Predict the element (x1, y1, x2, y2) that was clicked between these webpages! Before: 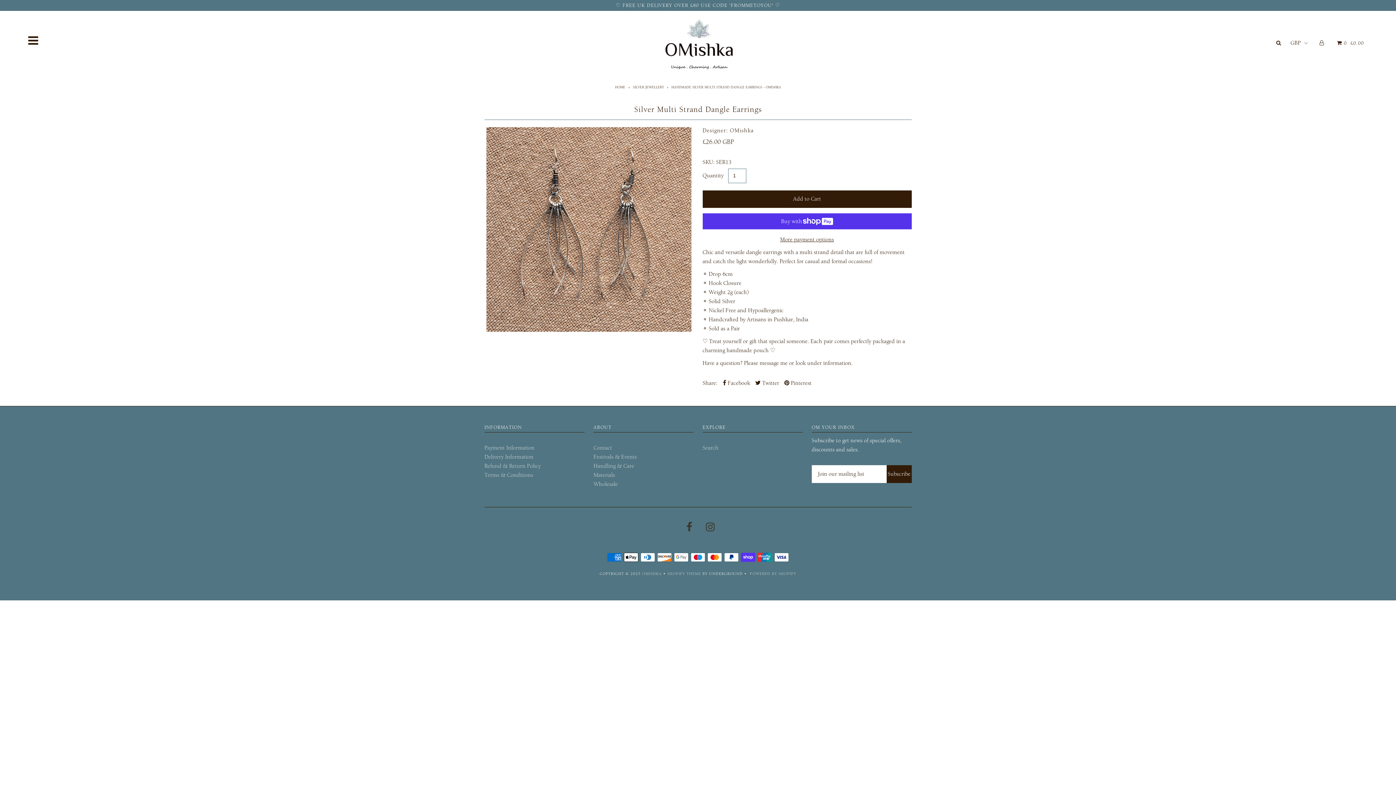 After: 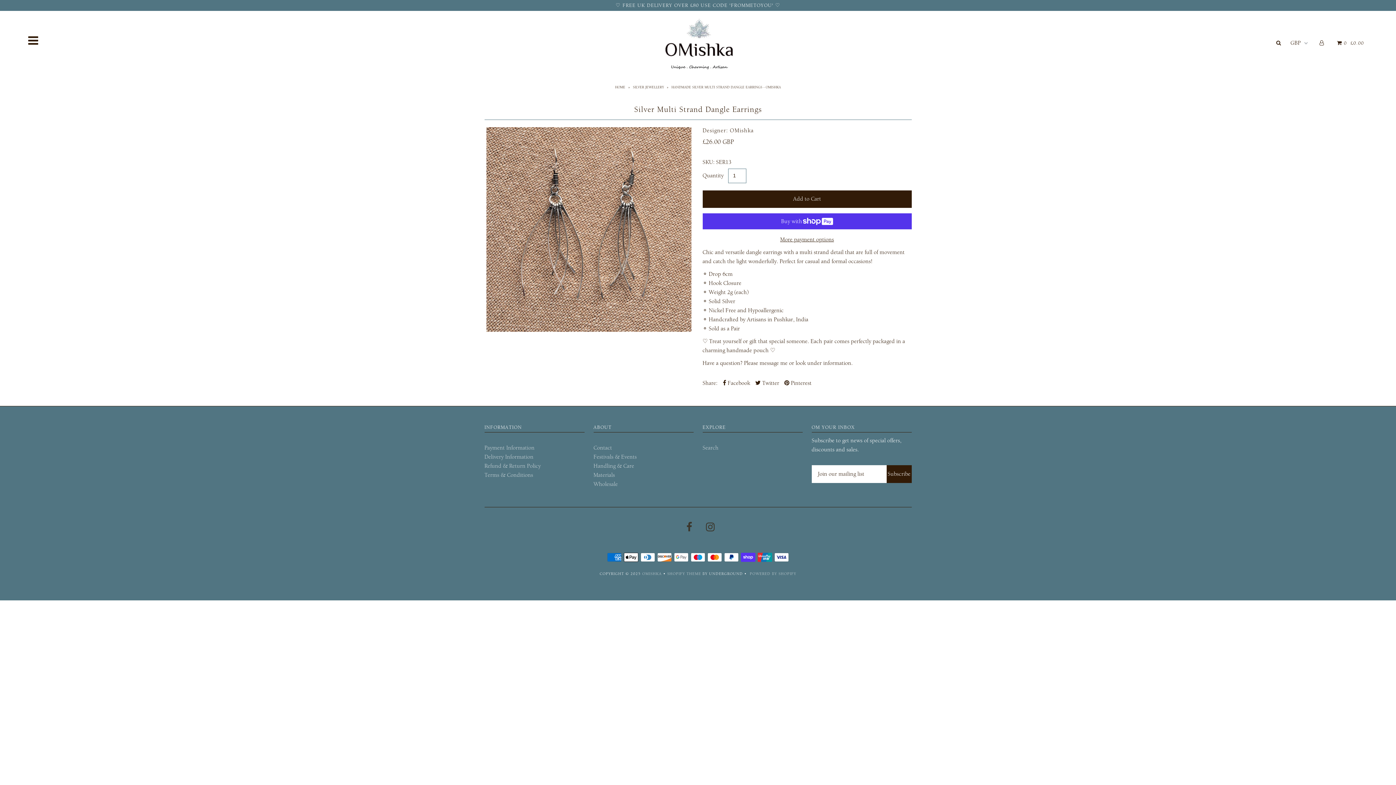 Action: bbox: (755, 378, 779, 388) label:  Twitter